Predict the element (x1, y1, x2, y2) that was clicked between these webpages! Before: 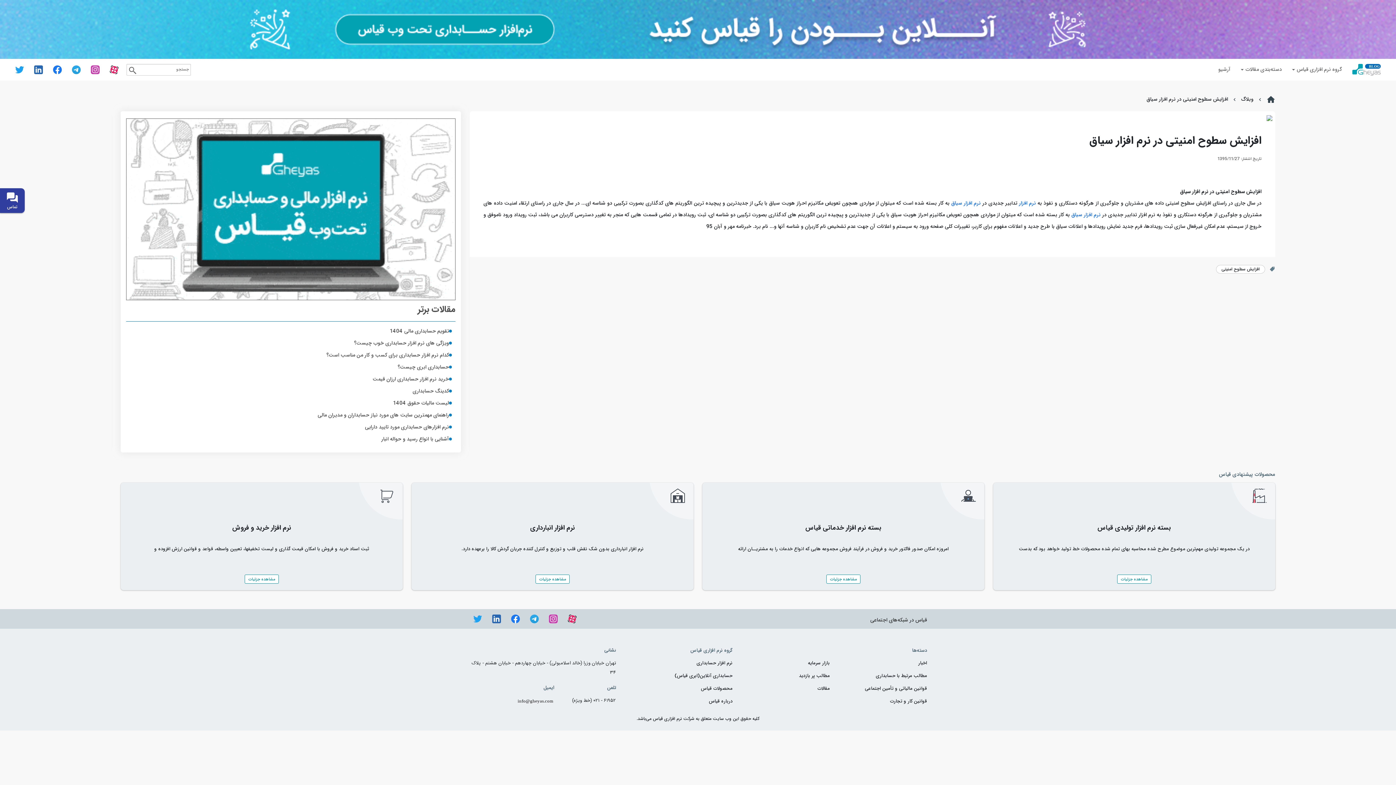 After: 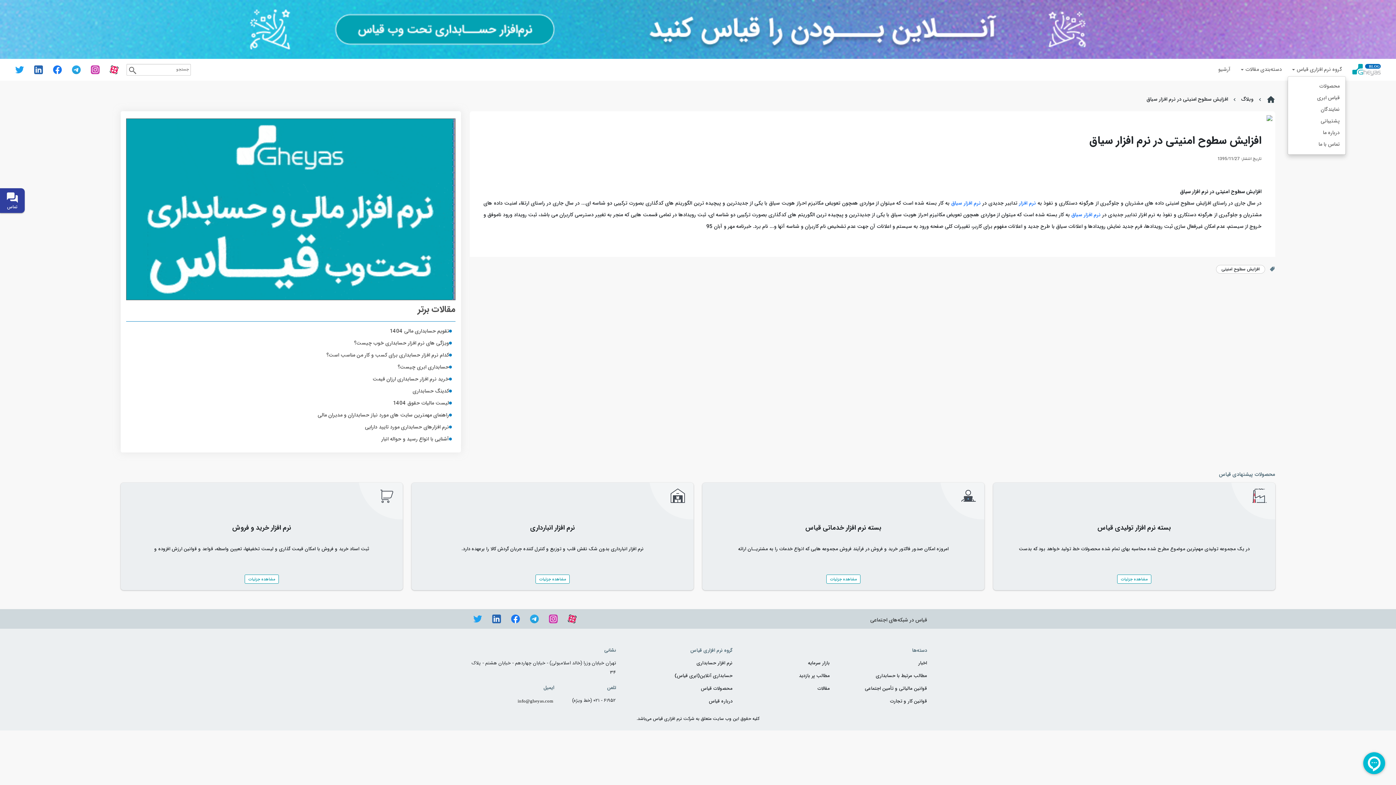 Action: label: گروه نرم افزاری قیاس bbox: (1288, 65, 1346, 75)